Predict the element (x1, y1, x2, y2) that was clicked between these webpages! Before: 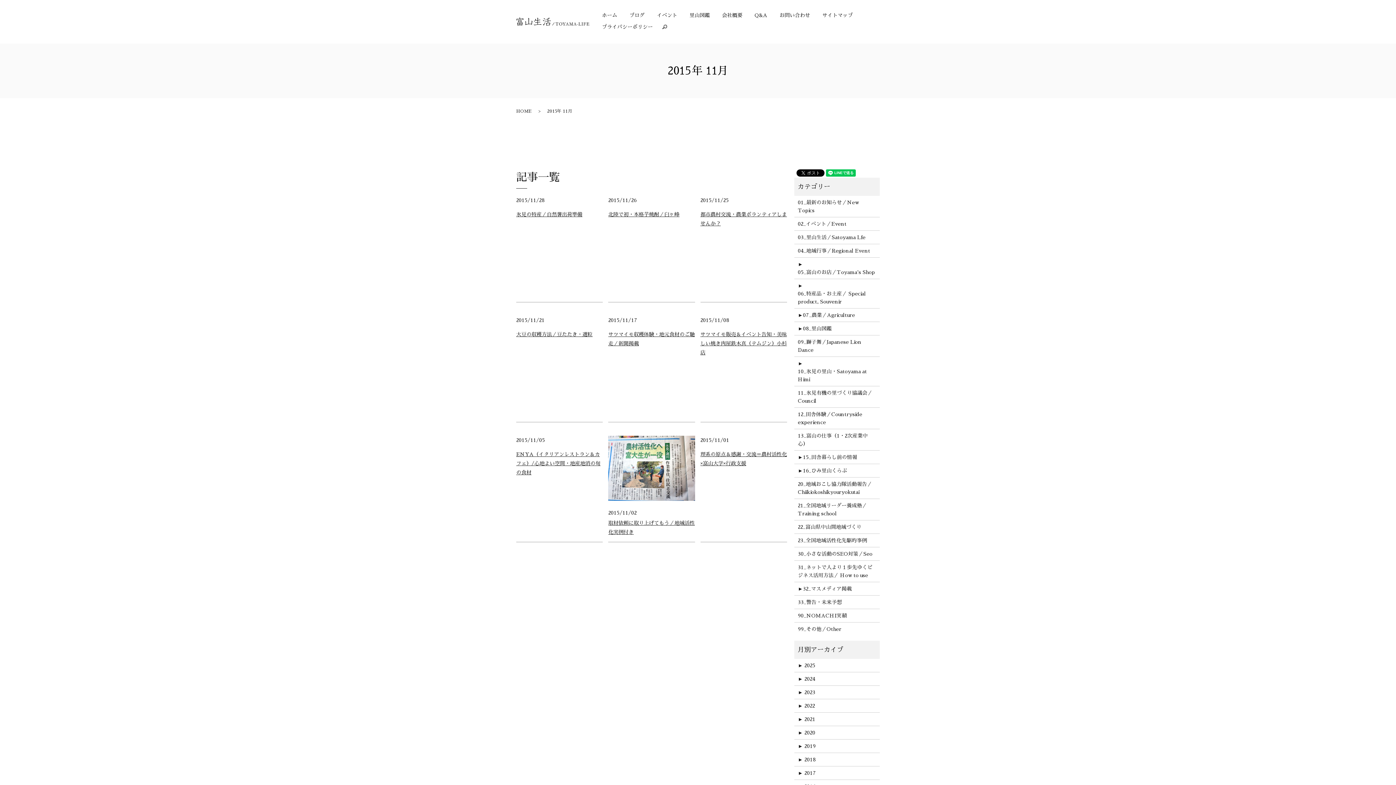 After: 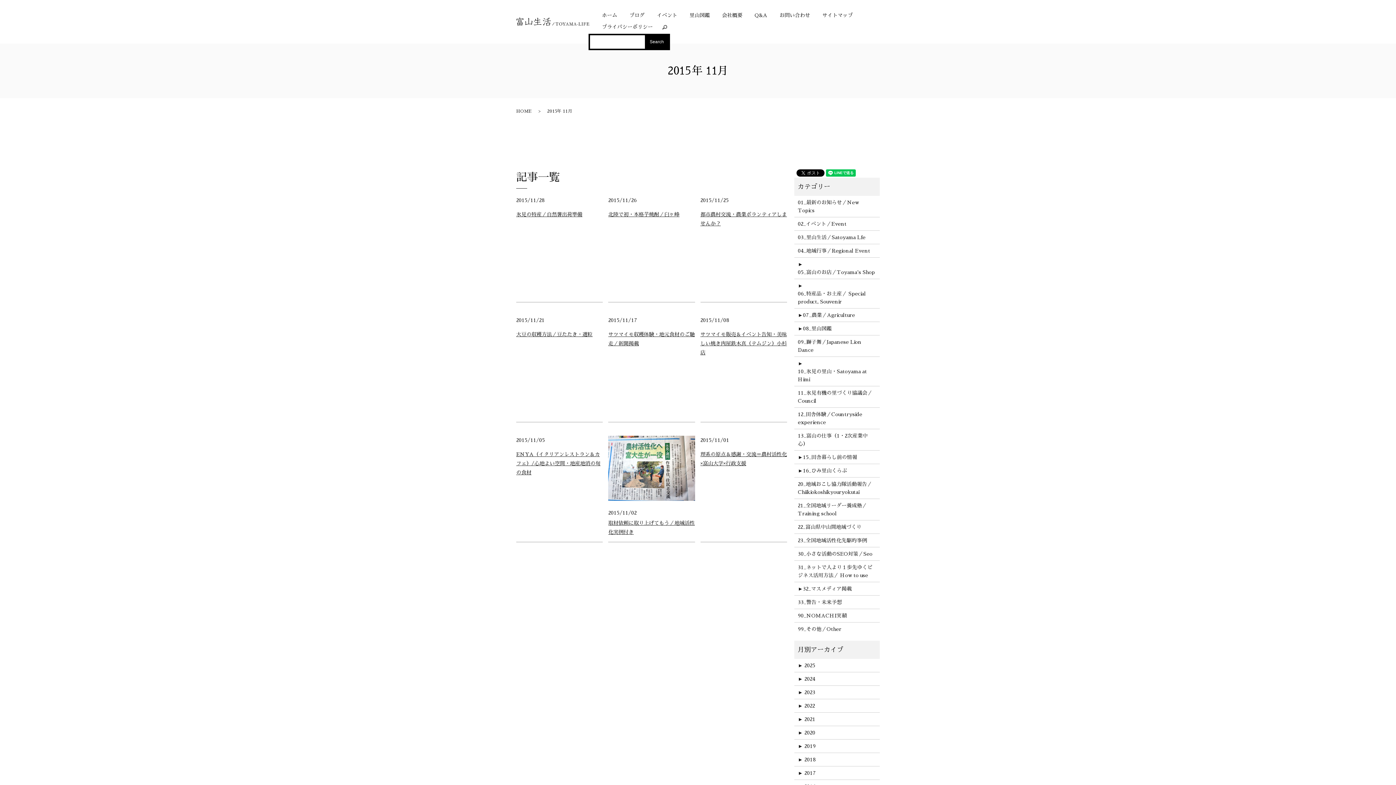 Action: bbox: (659, 21, 671, 32) label: search